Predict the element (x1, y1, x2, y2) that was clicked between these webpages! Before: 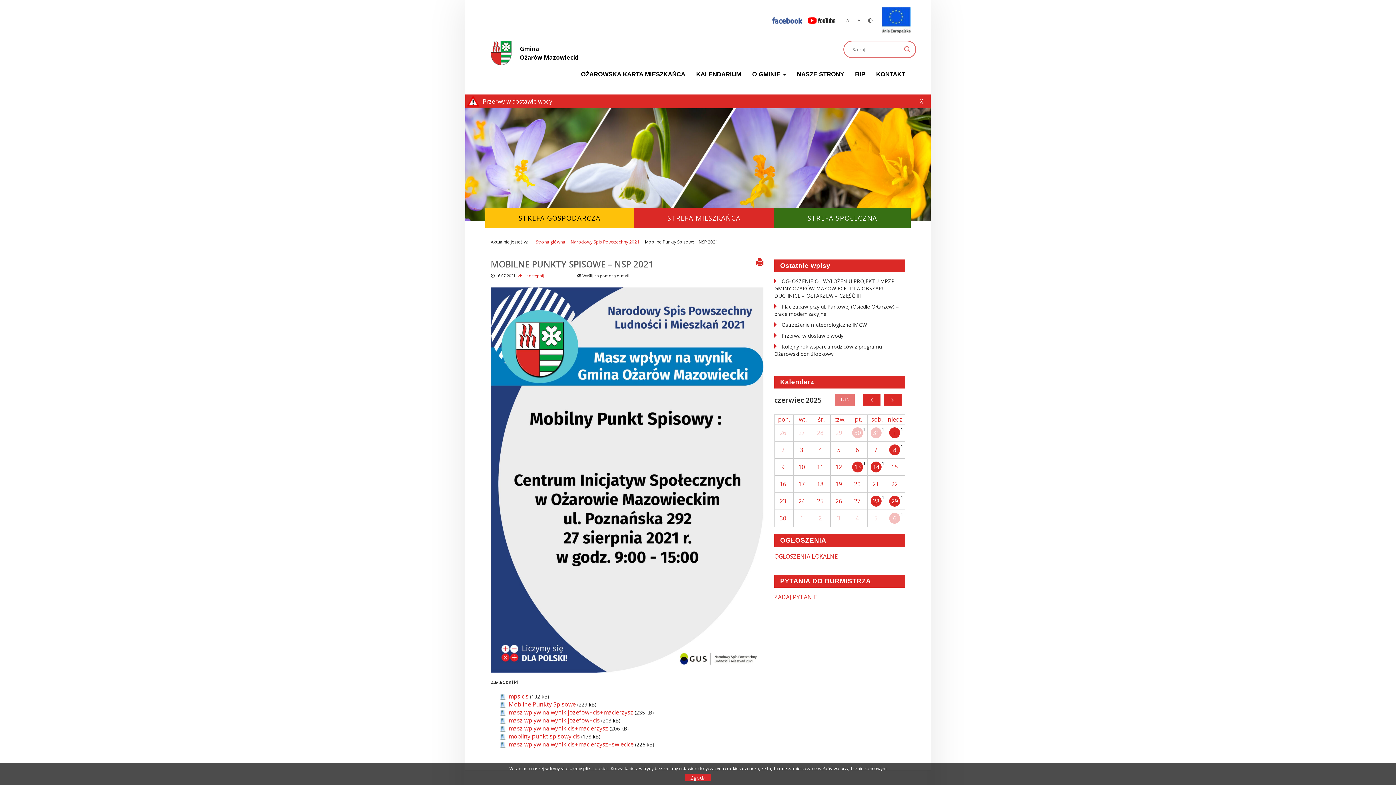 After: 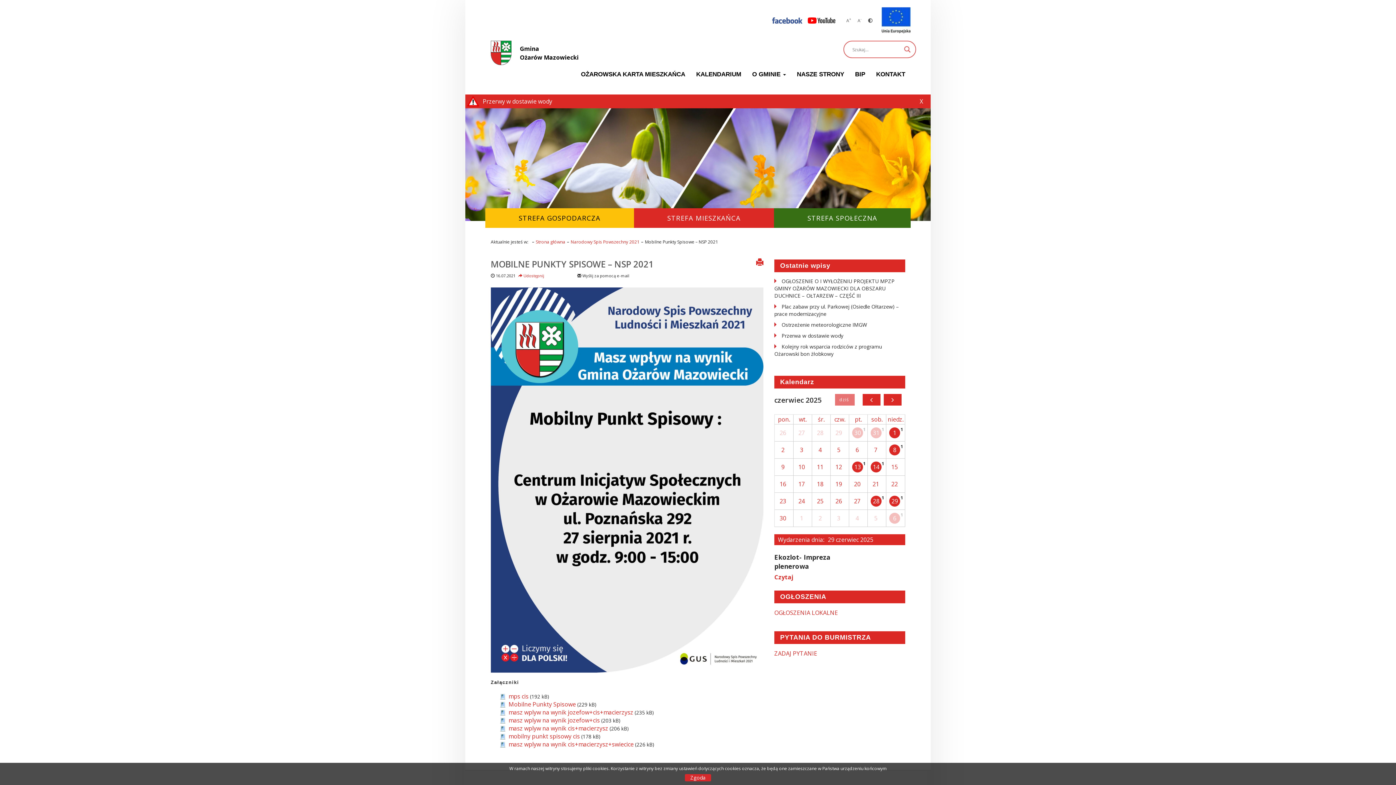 Action: label: 29 bbox: (889, 496, 900, 506)